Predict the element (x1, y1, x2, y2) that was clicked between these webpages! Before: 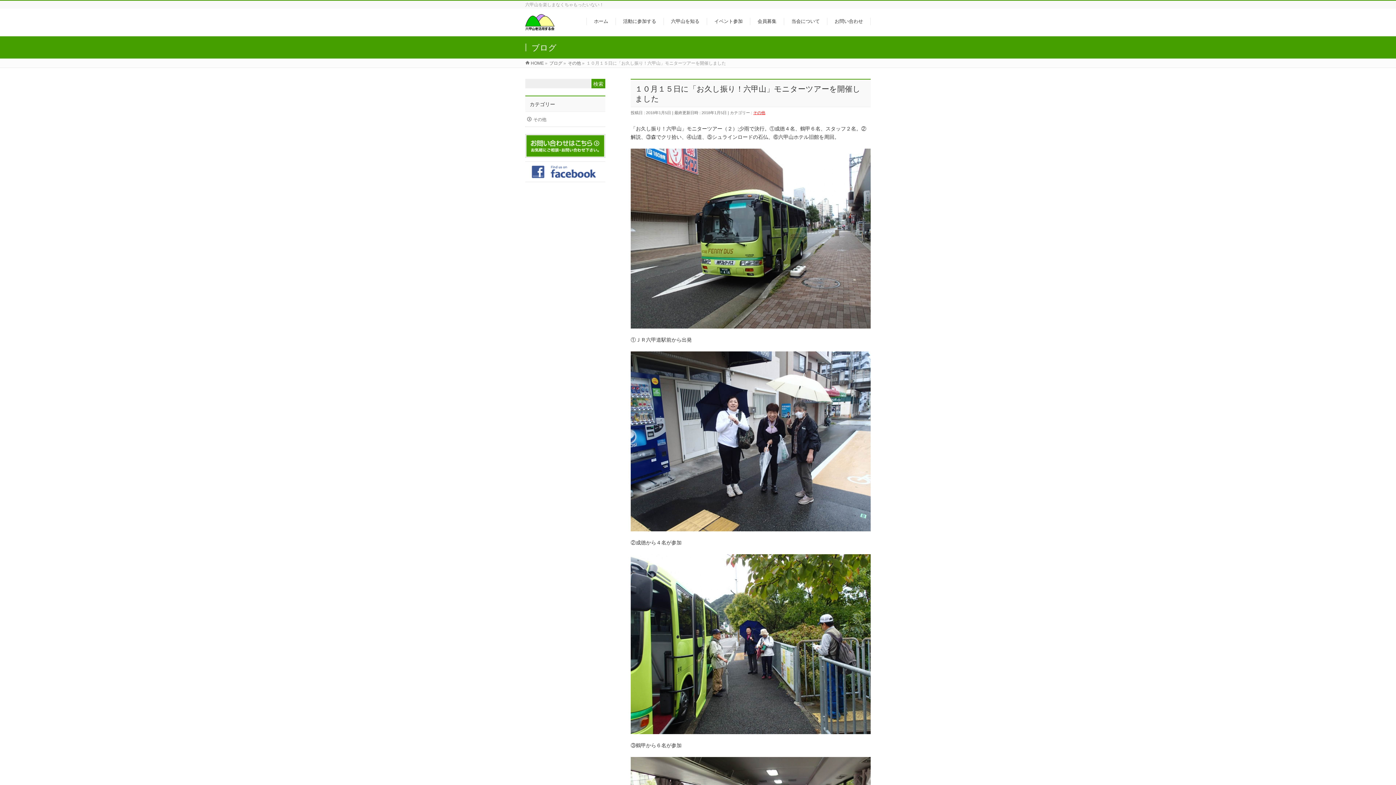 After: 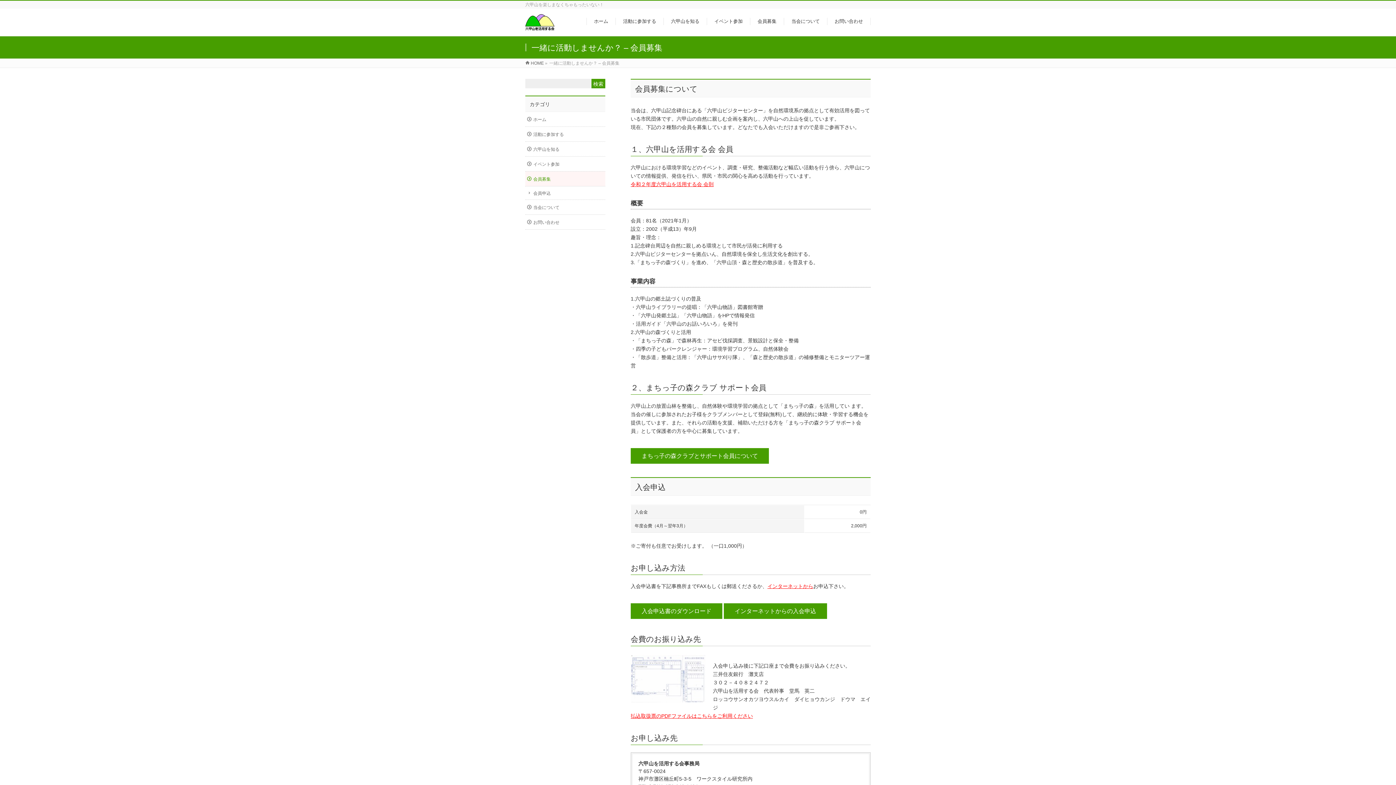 Action: label: 会員募集 bbox: (750, 17, 784, 25)